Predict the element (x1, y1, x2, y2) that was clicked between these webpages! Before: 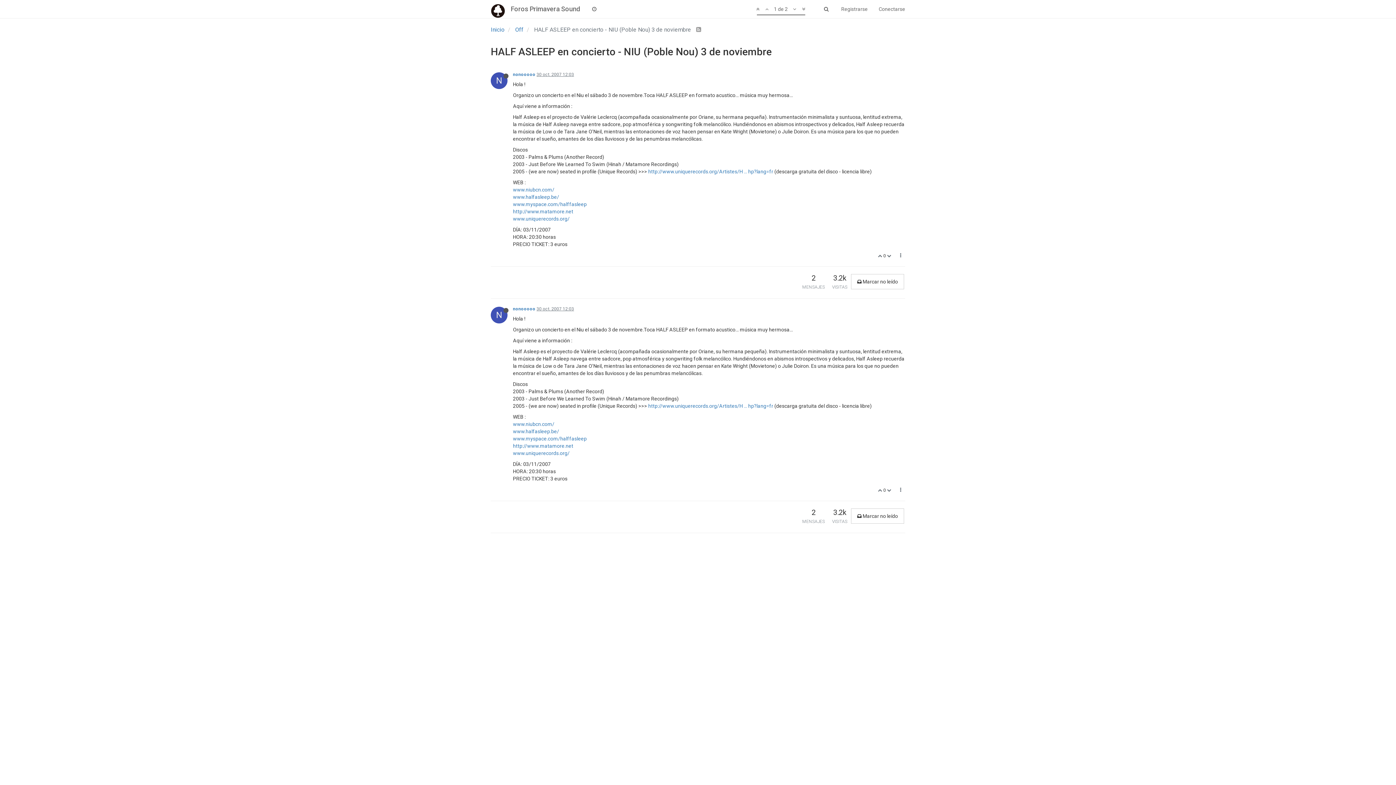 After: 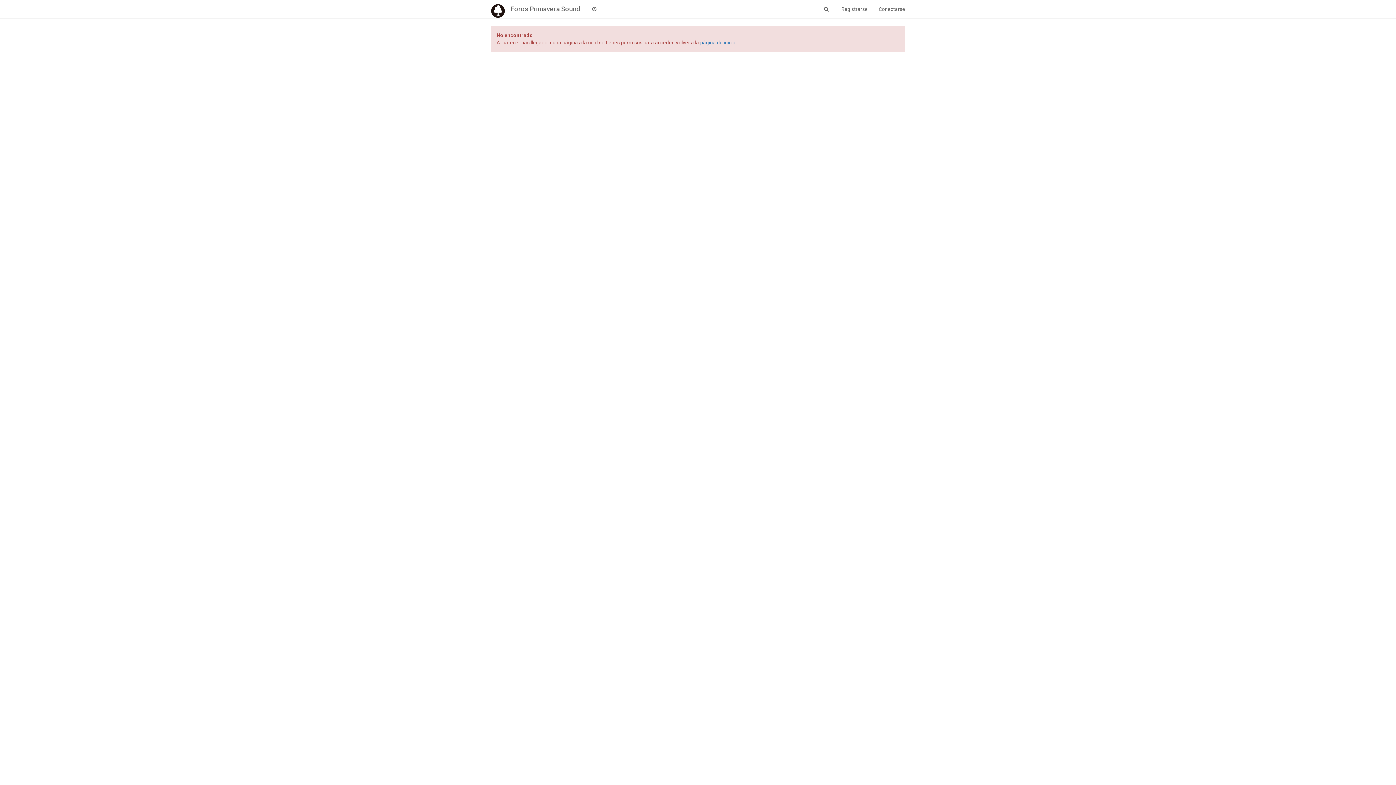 Action: bbox: (887, 253, 892, 258) label:  